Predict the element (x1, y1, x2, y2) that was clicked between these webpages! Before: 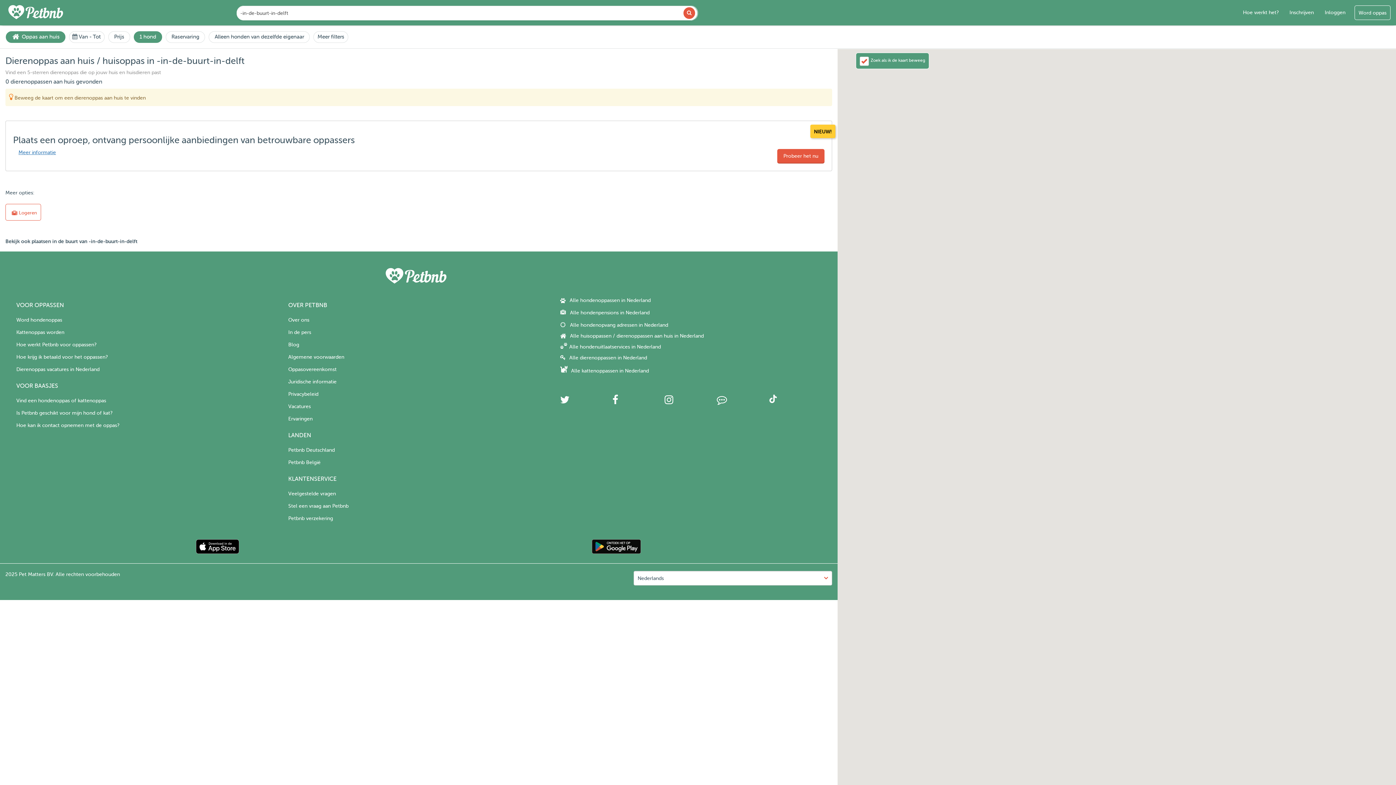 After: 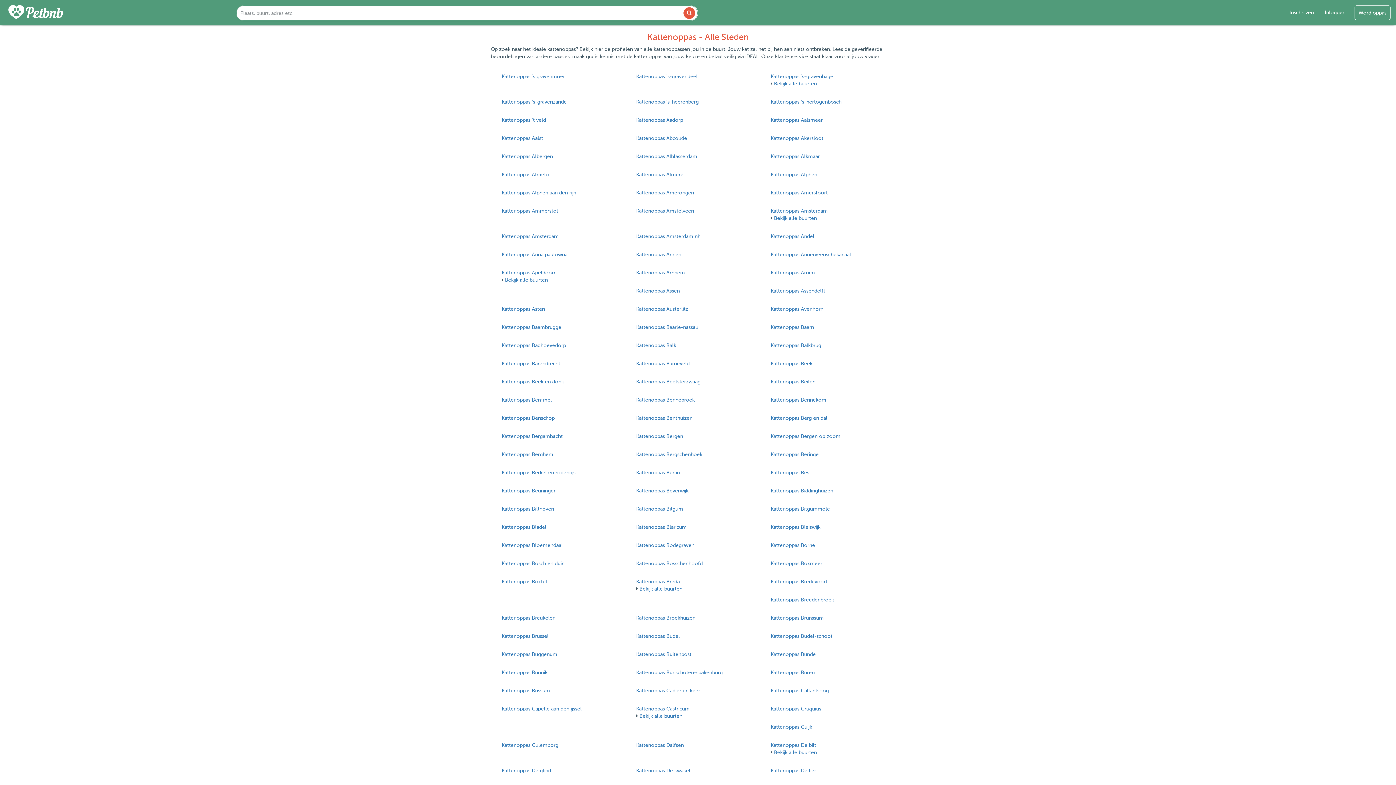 Action: bbox: (560, 368, 649, 373) label:  Alle kattenoppassen in Nederland